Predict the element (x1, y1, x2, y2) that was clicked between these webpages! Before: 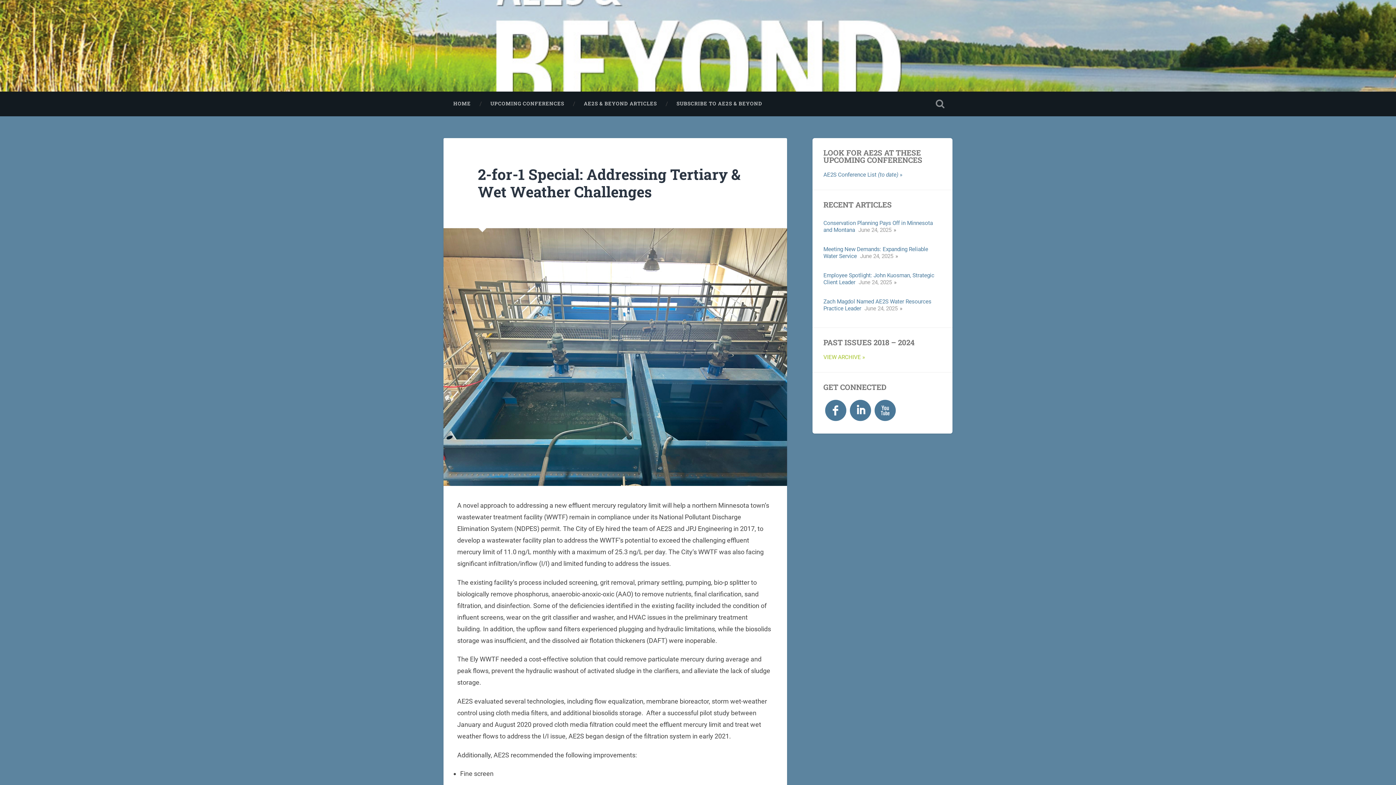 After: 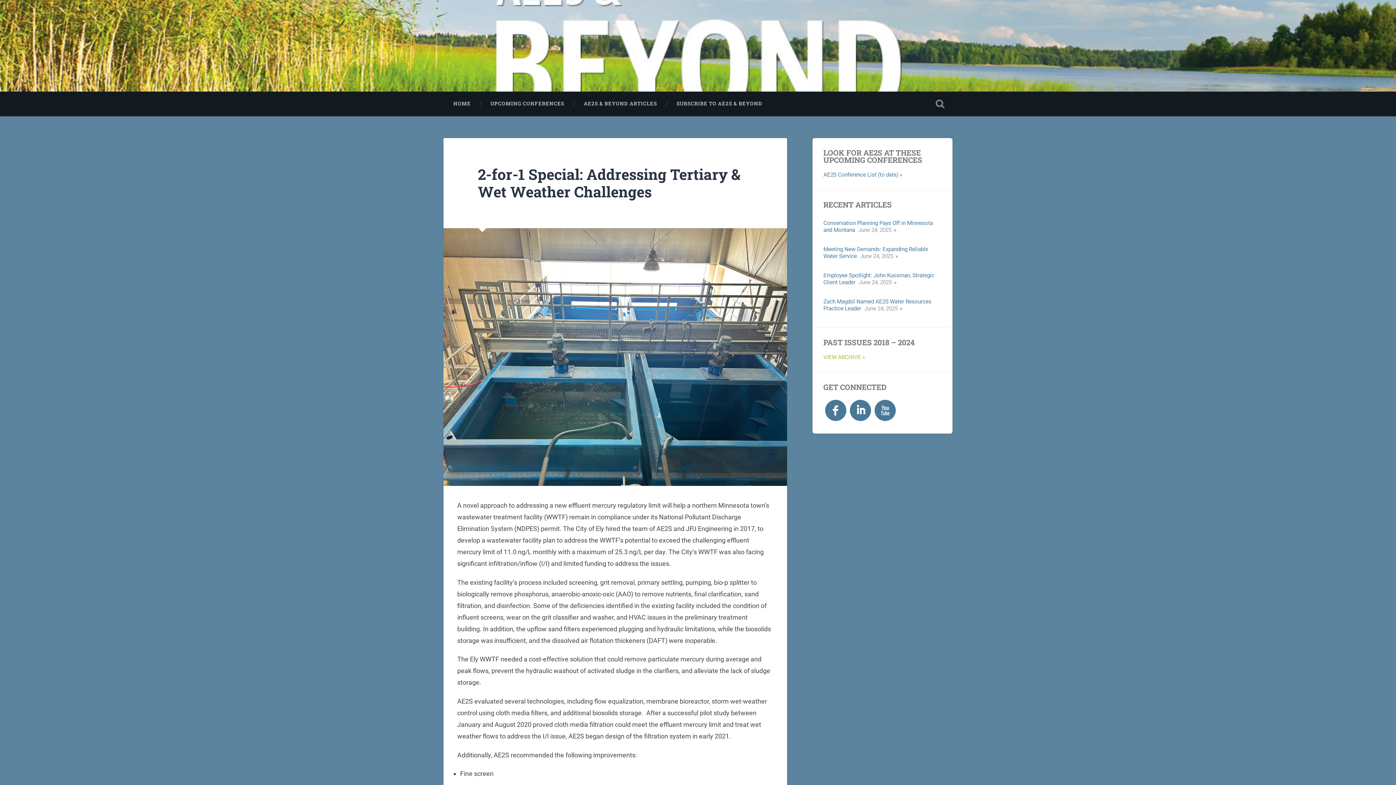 Action: label: 2-for-1 Special: Addressing Tertiary & Wet Weather Challenges bbox: (478, 164, 740, 201)